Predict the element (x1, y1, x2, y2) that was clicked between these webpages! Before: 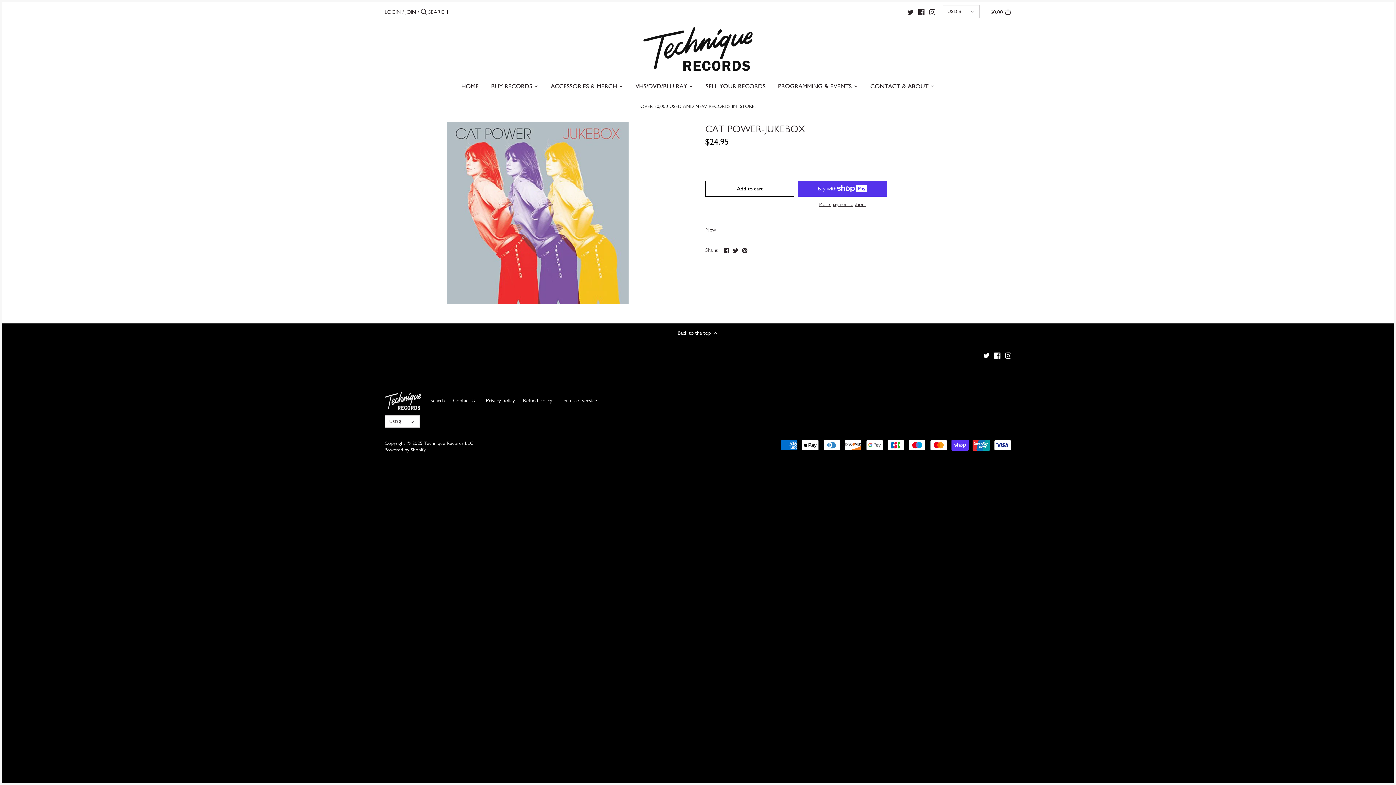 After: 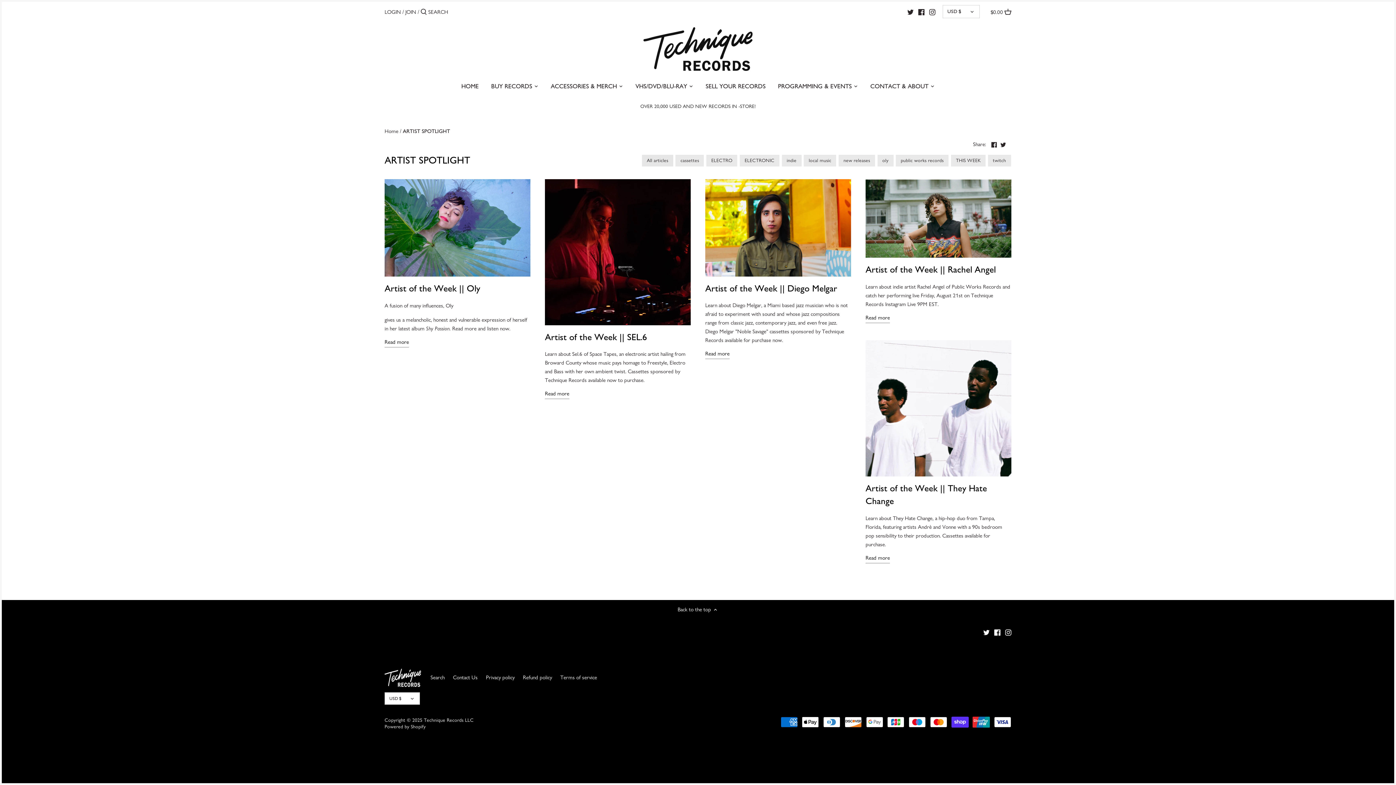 Action: label: PROGRAMMING & EVENTS bbox: (772, 79, 858, 95)